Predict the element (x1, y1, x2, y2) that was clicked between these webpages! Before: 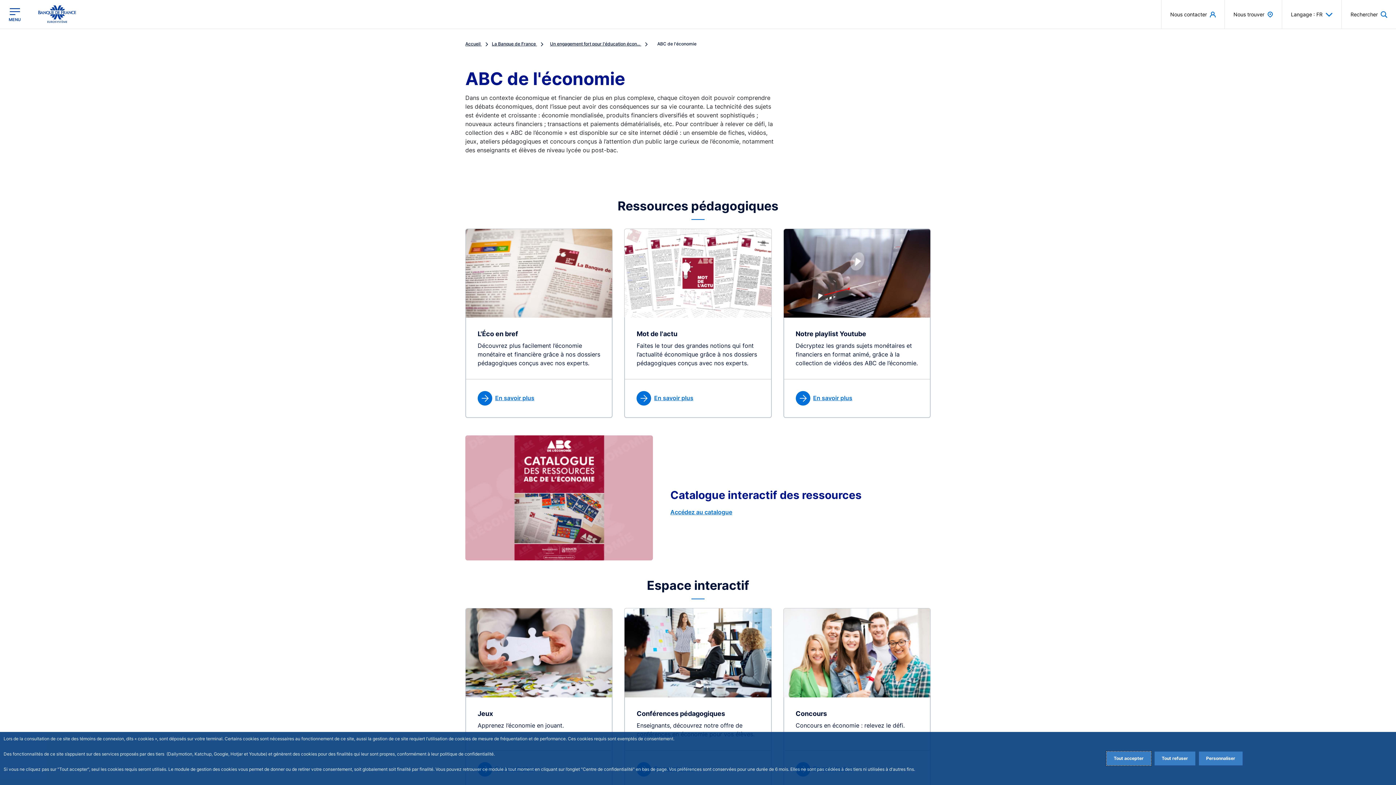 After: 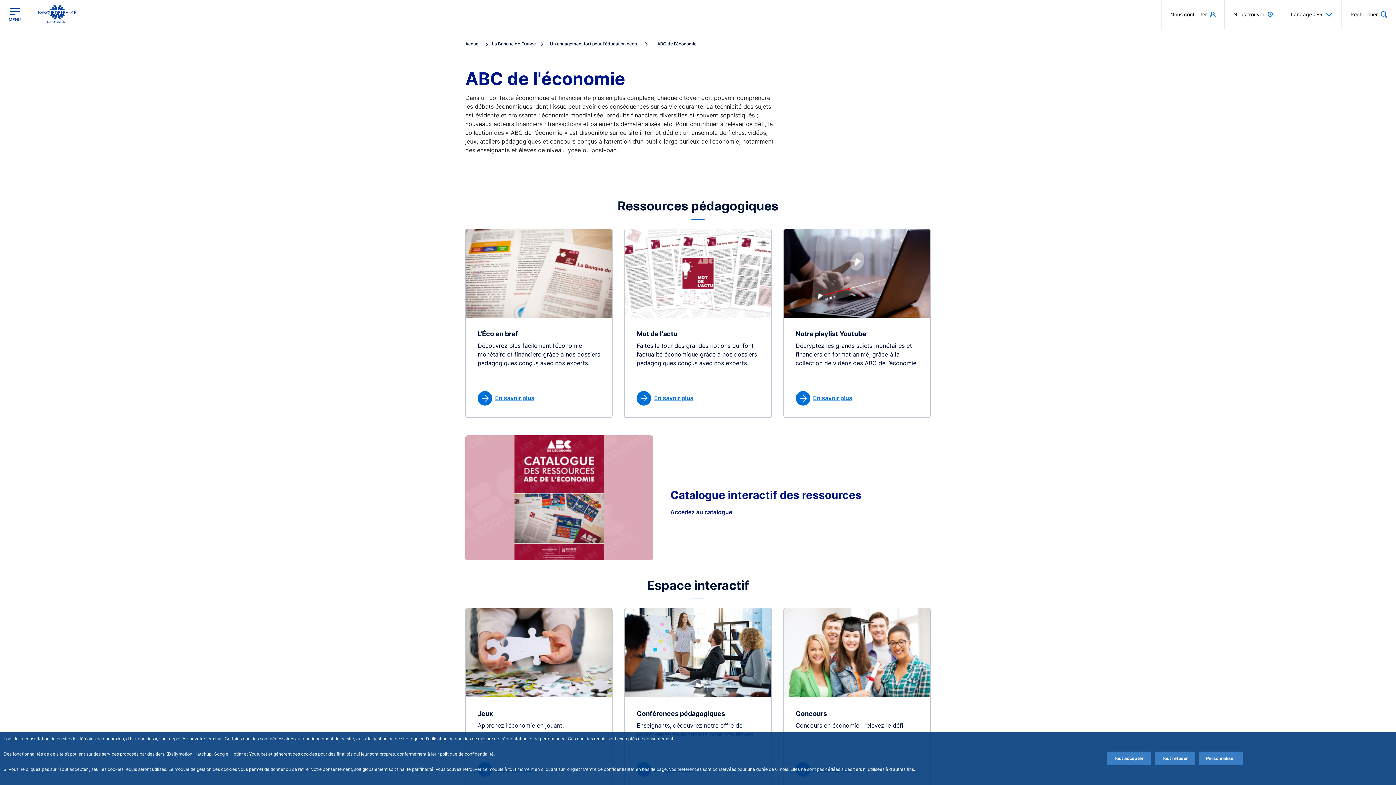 Action: label: Accédez au catalogue bbox: (670, 508, 732, 516)